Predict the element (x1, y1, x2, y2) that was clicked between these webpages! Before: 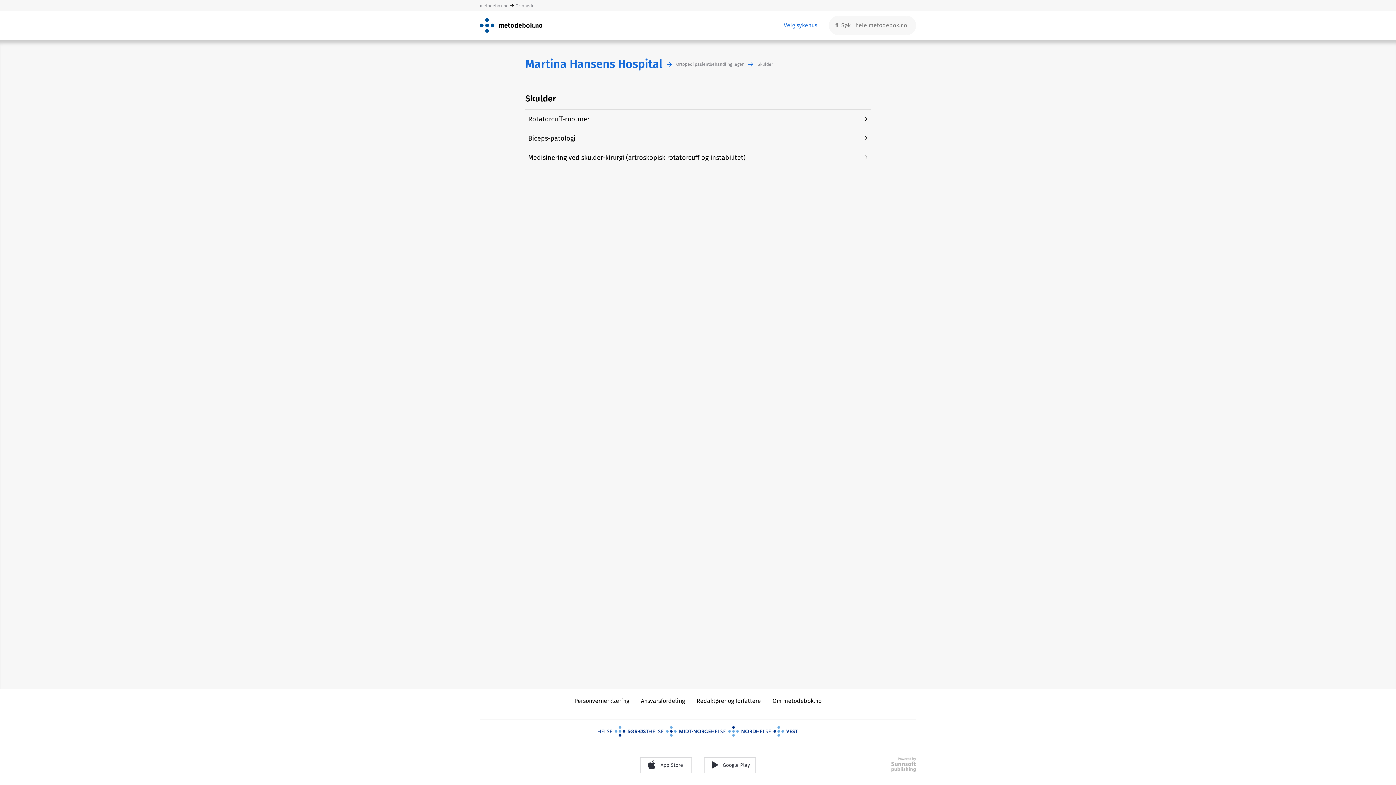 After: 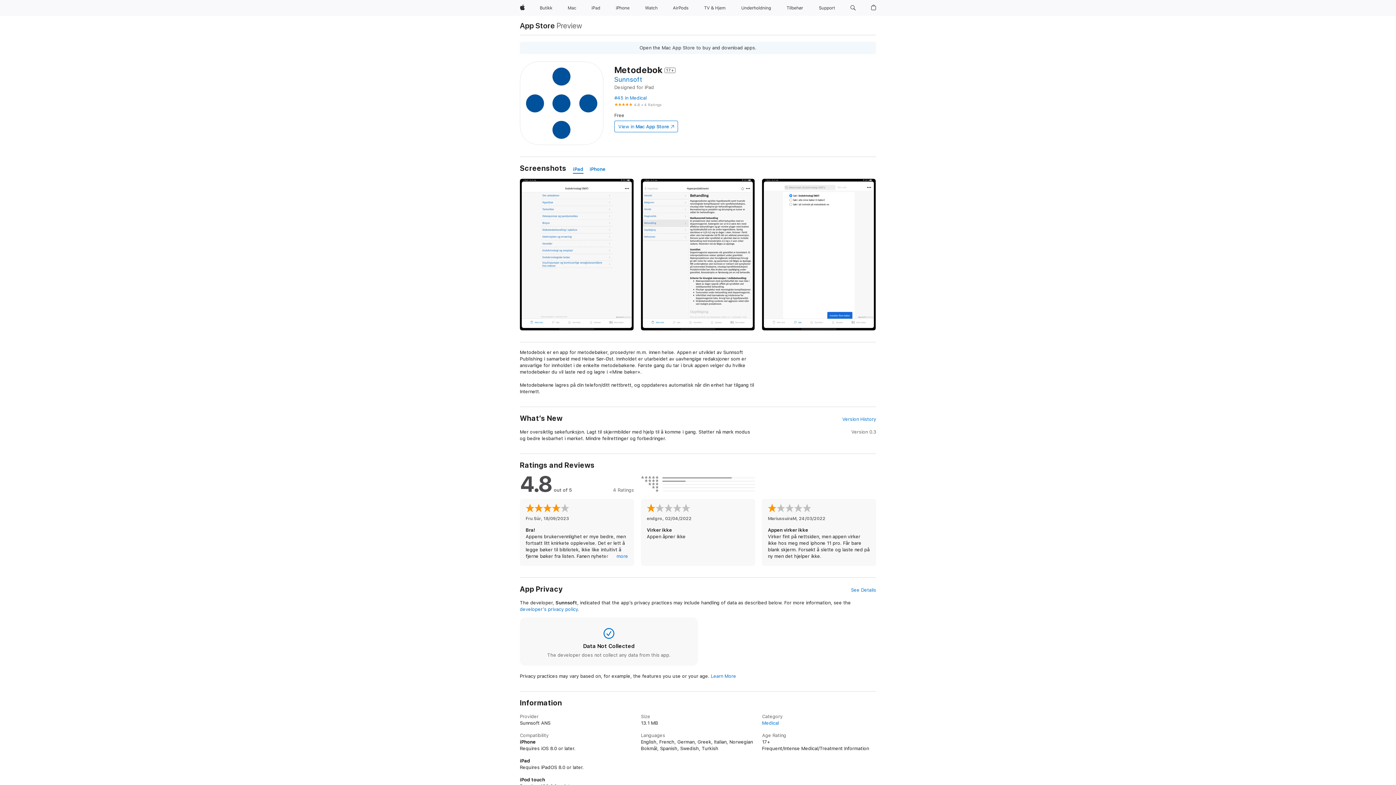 Action: bbox: (640, 761, 692, 768) label: App Store